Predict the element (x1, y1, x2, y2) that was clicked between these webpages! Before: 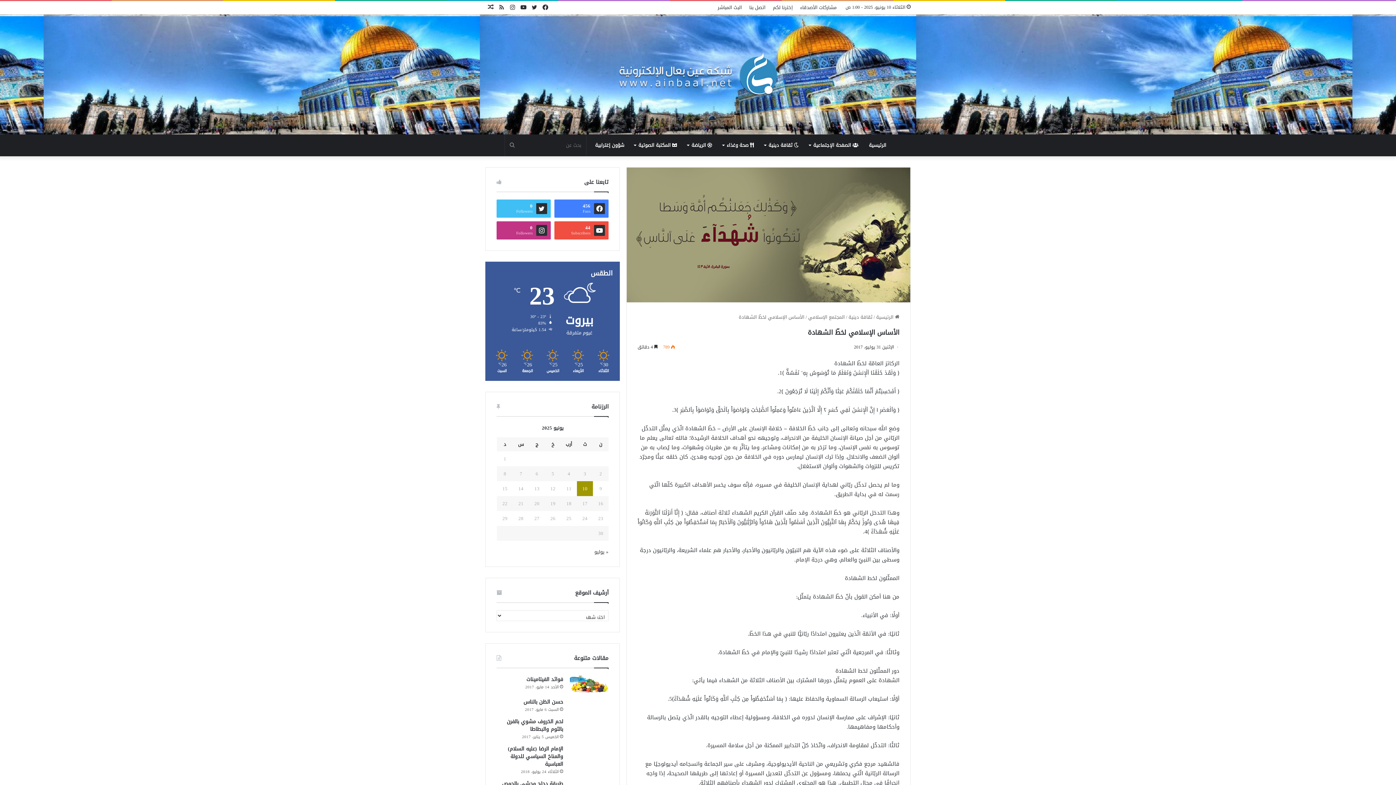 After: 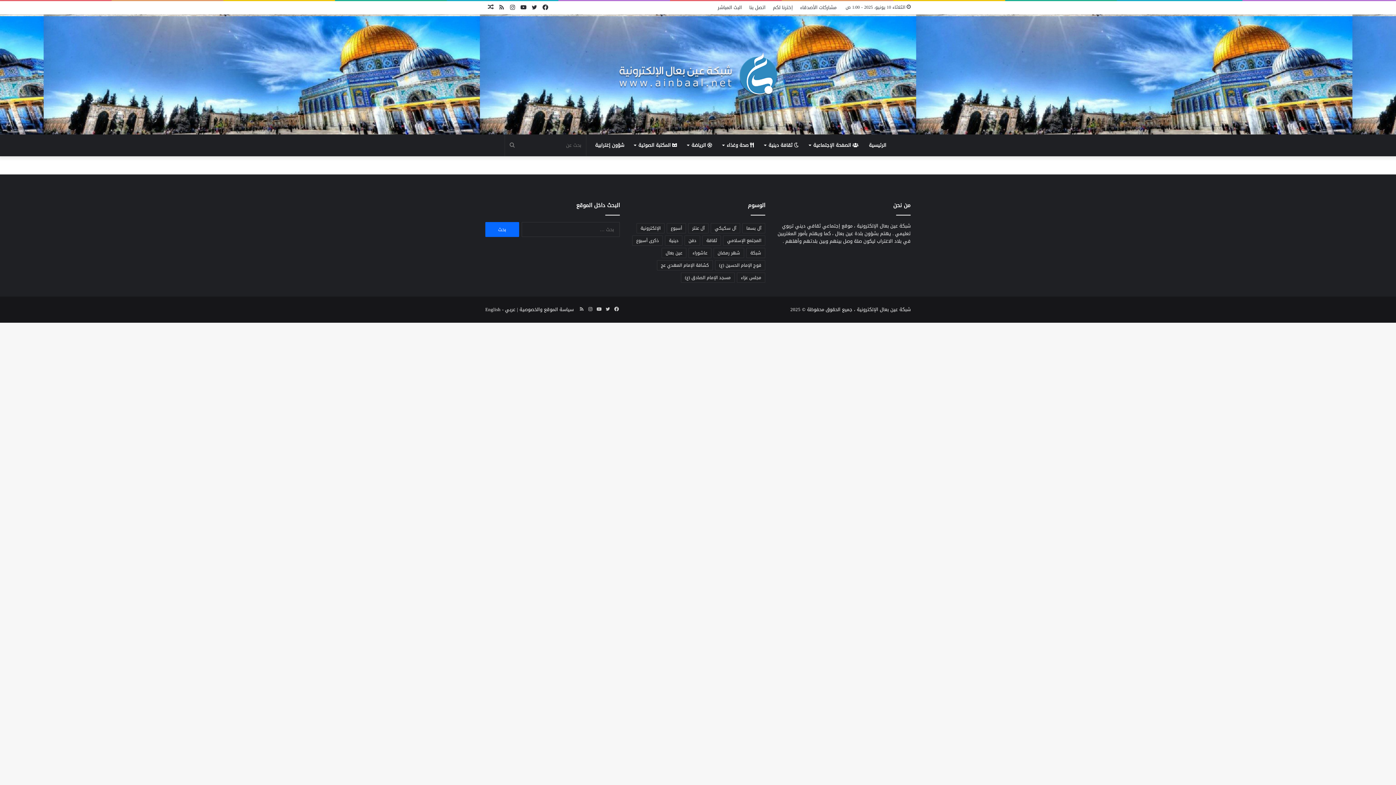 Action: bbox: (848, 312, 872, 321) label: ثقافة دينية